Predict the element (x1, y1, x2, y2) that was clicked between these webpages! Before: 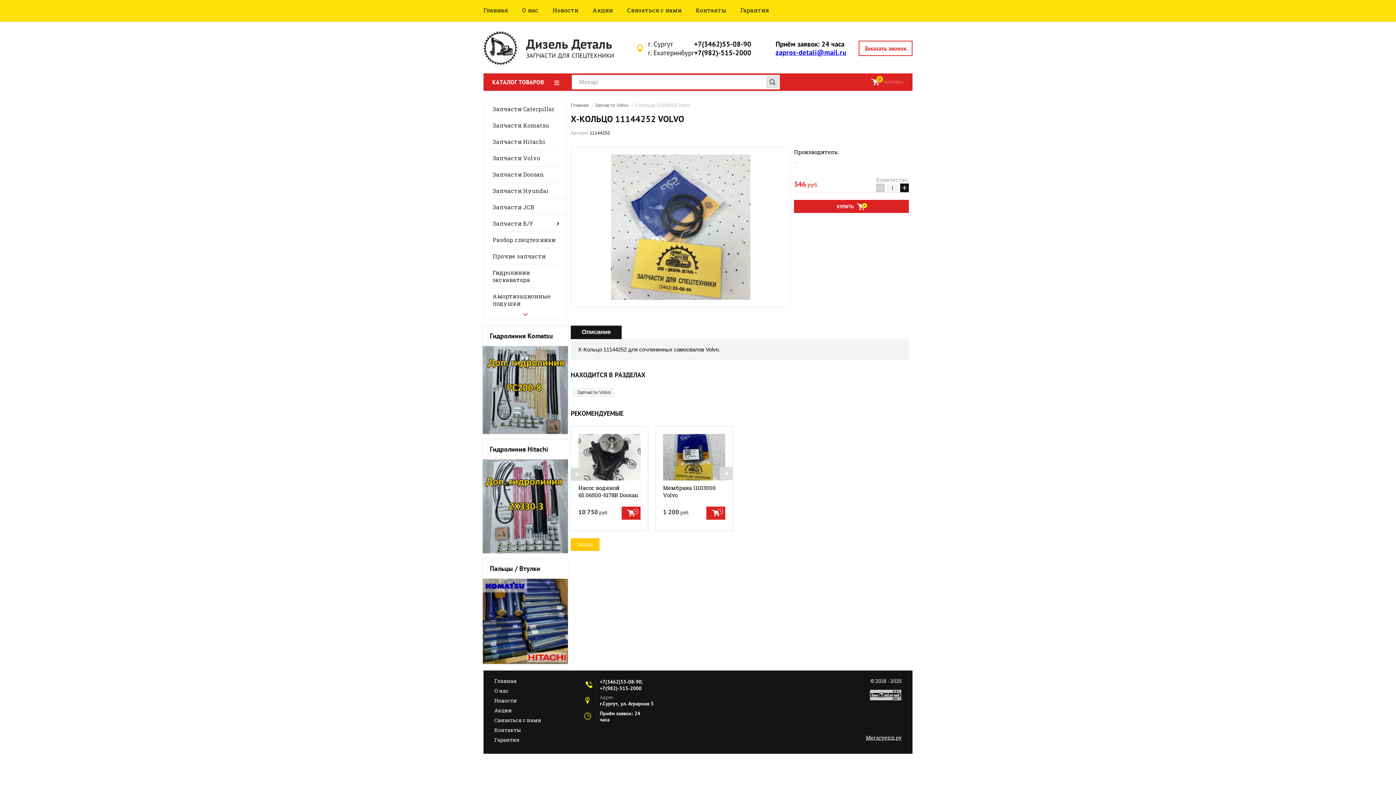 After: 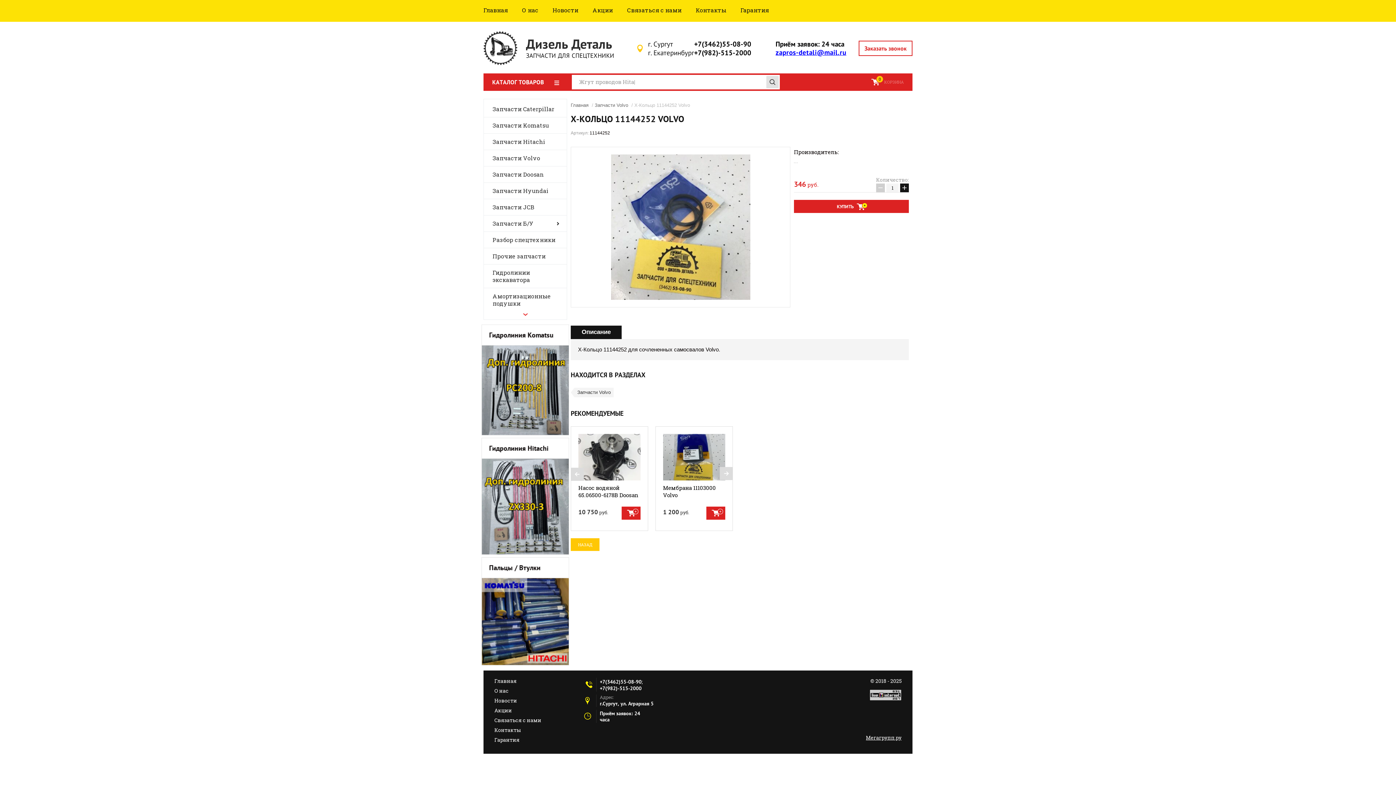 Action: bbox: (876, 183, 885, 192) label: −